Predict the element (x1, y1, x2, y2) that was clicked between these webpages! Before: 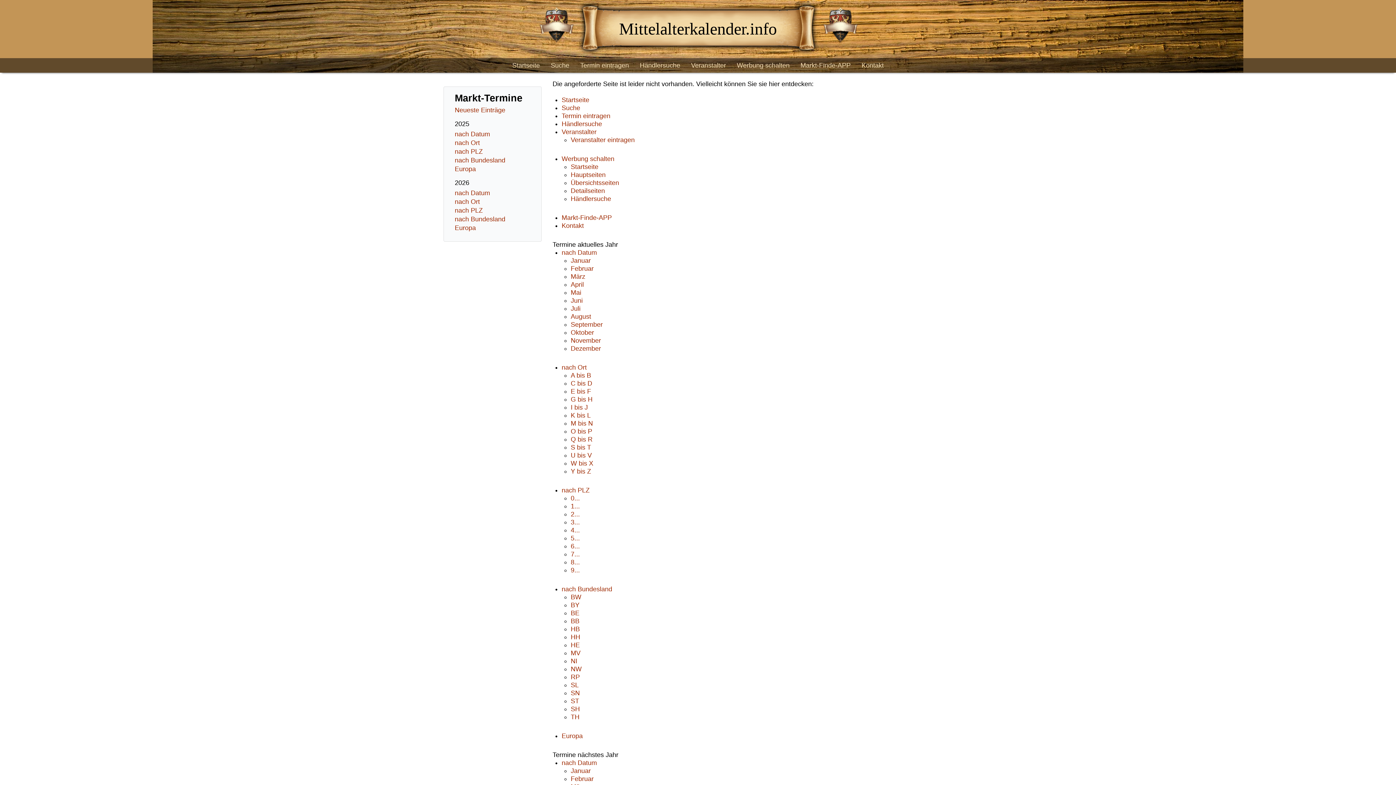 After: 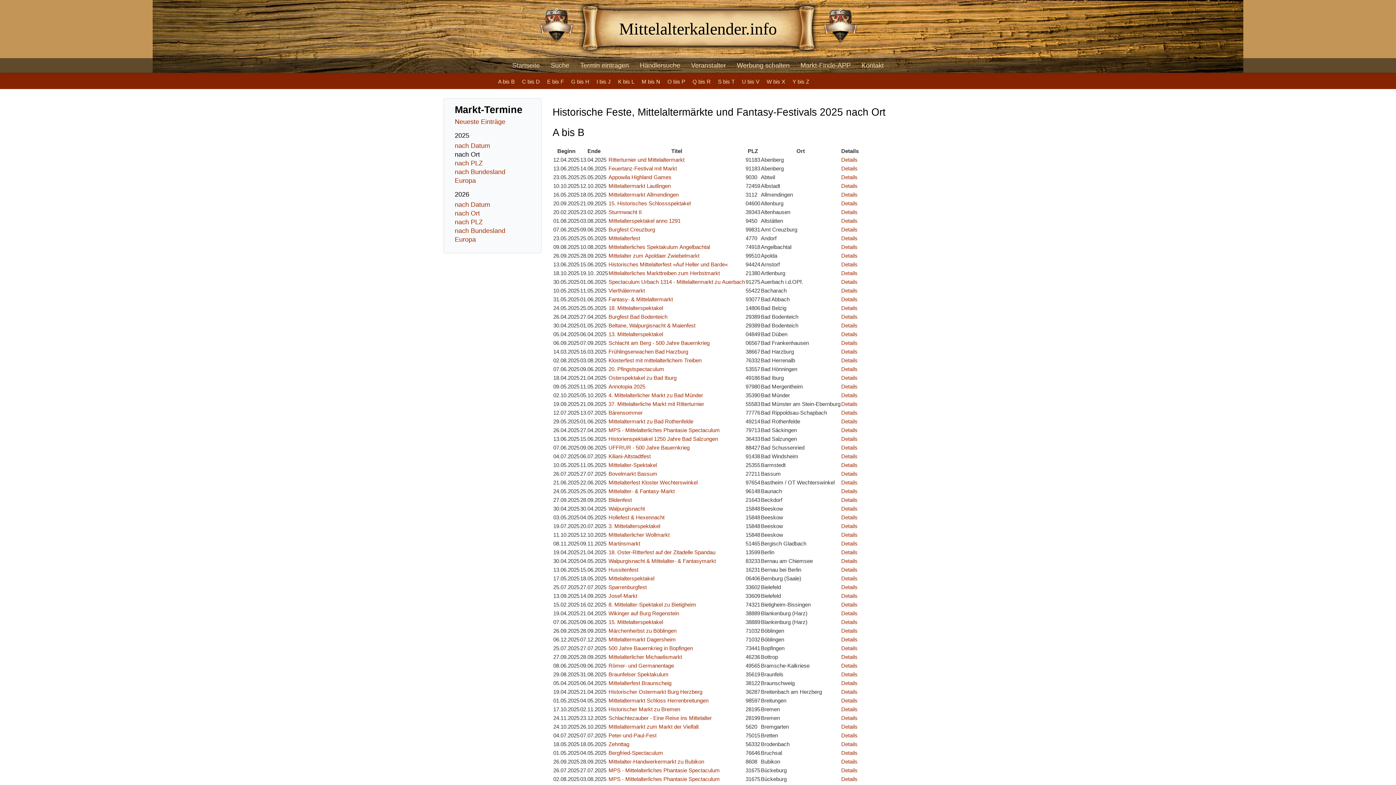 Action: bbox: (561, 364, 586, 371) label: nach Ort